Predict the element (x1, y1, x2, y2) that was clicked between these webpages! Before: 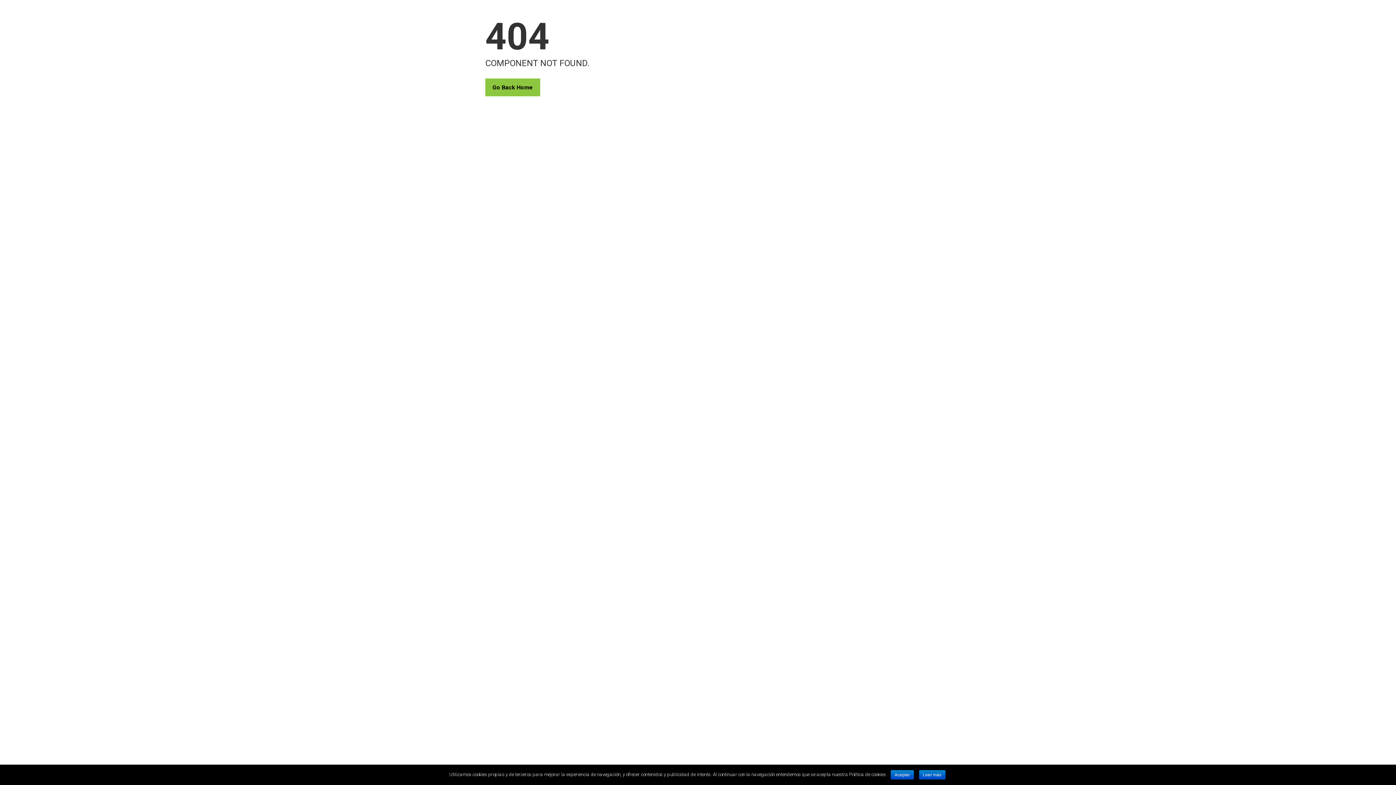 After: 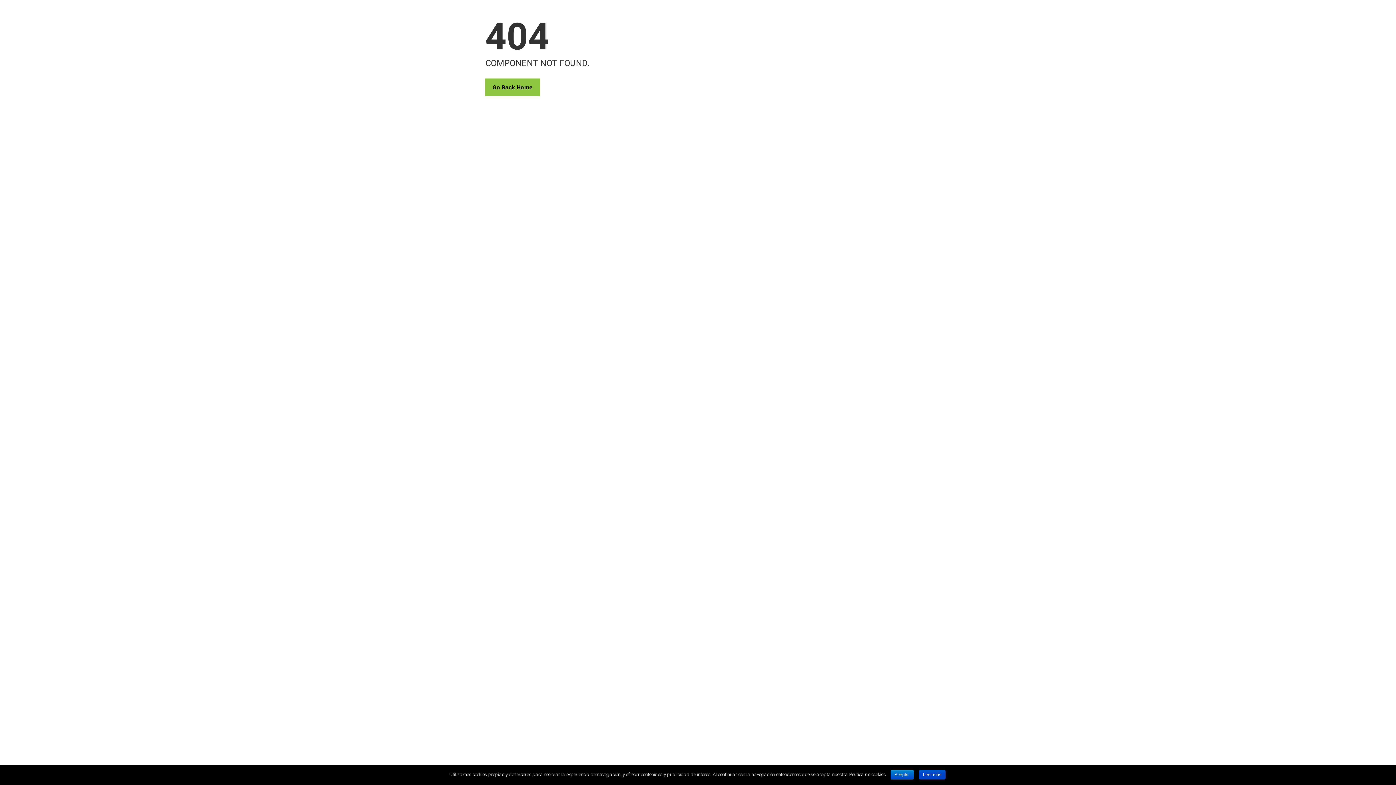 Action: bbox: (919, 770, 945, 780) label: Leer más